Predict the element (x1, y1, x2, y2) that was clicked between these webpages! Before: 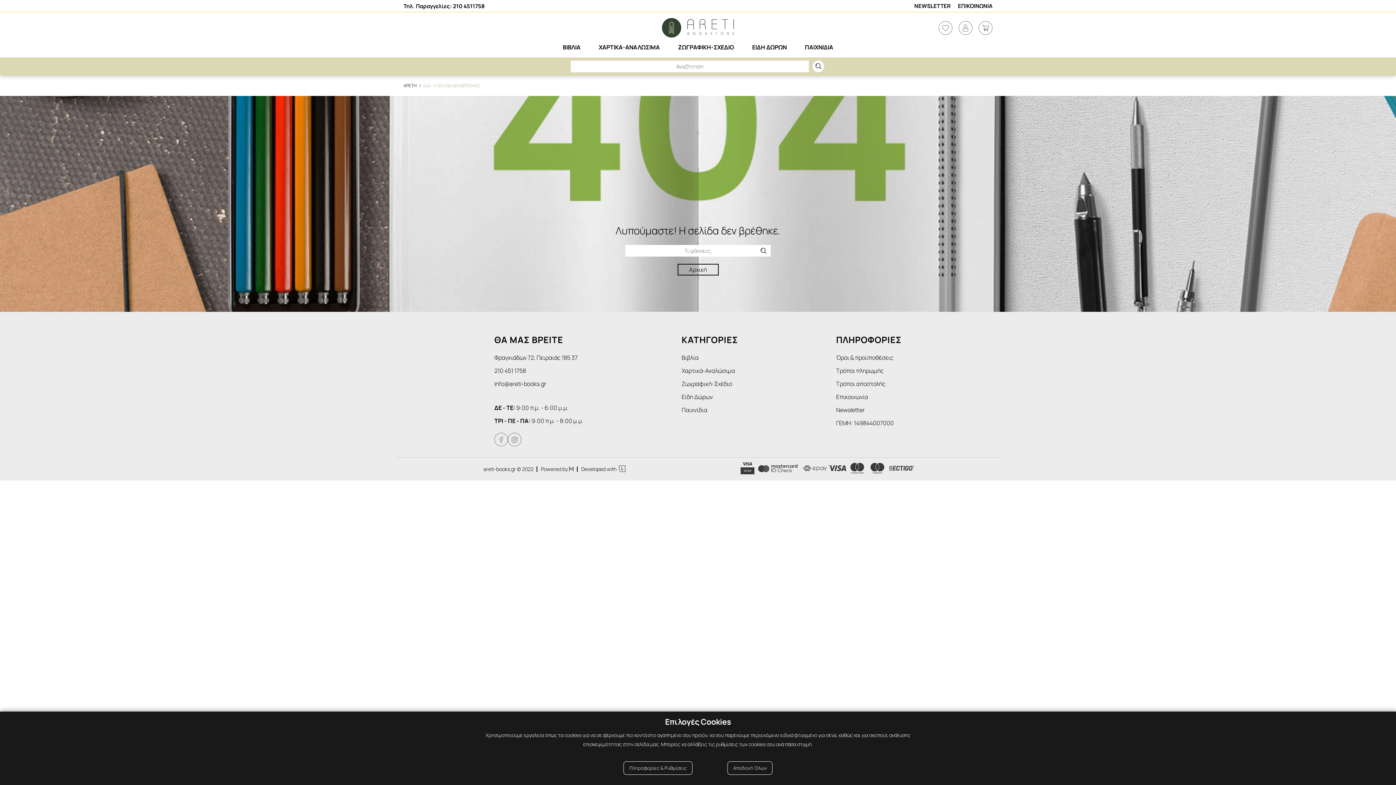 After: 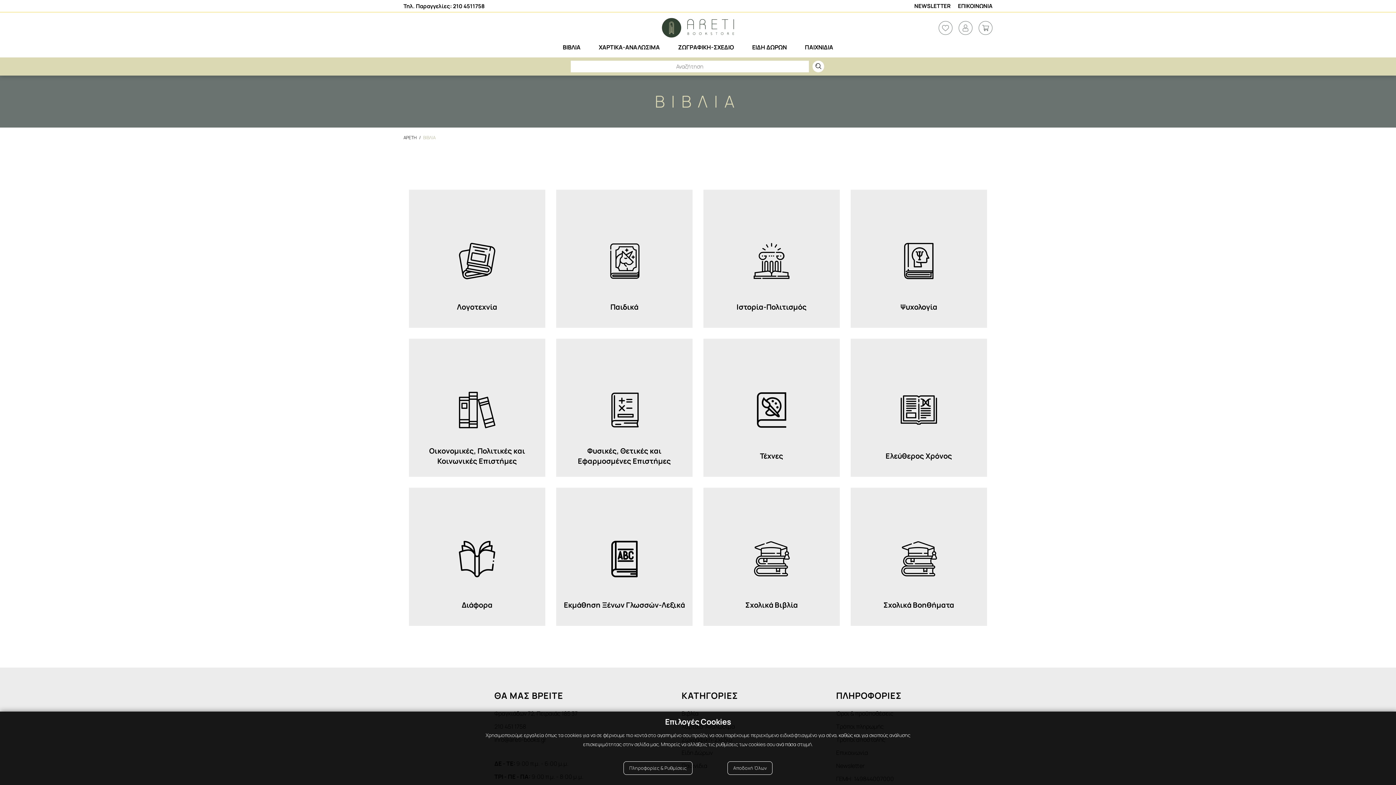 Action: label: Βιβλία bbox: (681, 351, 738, 364)